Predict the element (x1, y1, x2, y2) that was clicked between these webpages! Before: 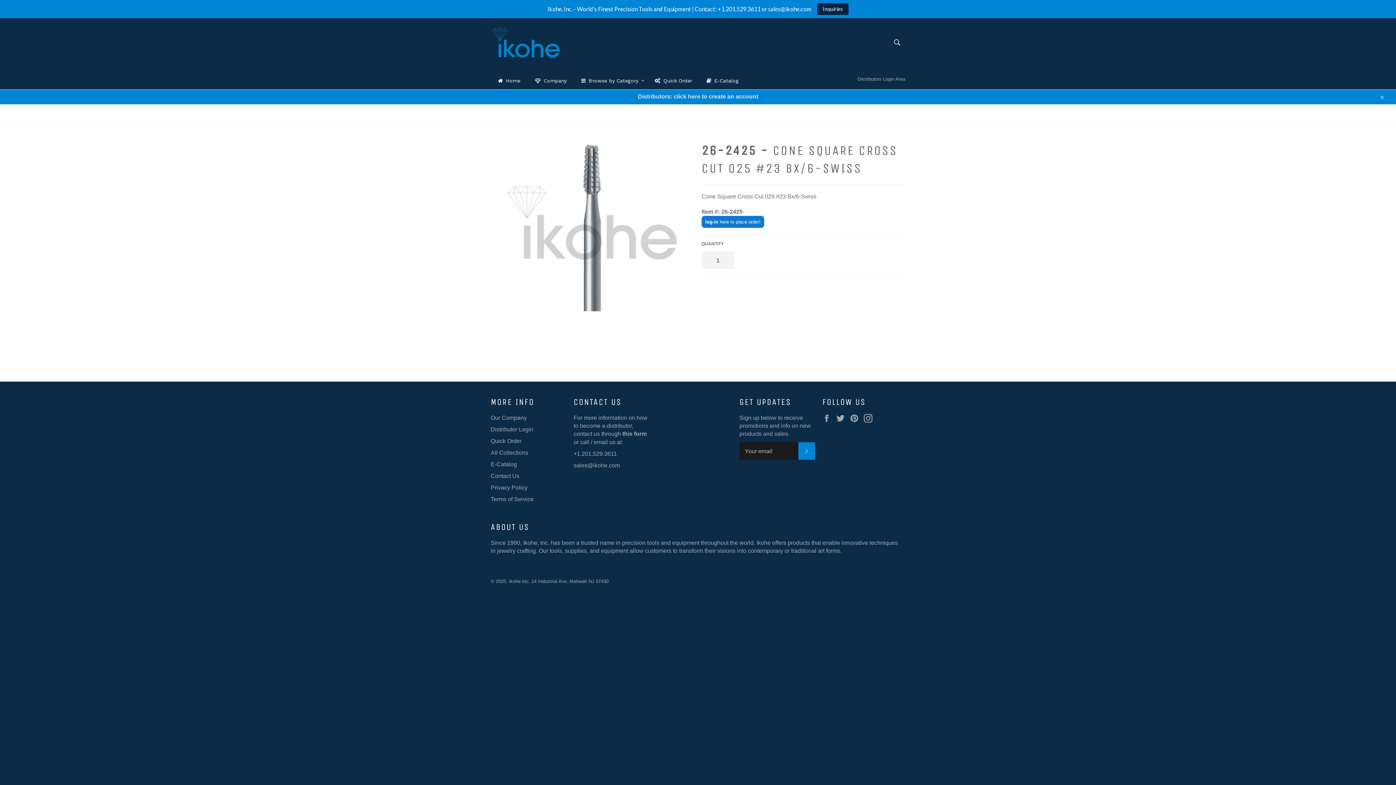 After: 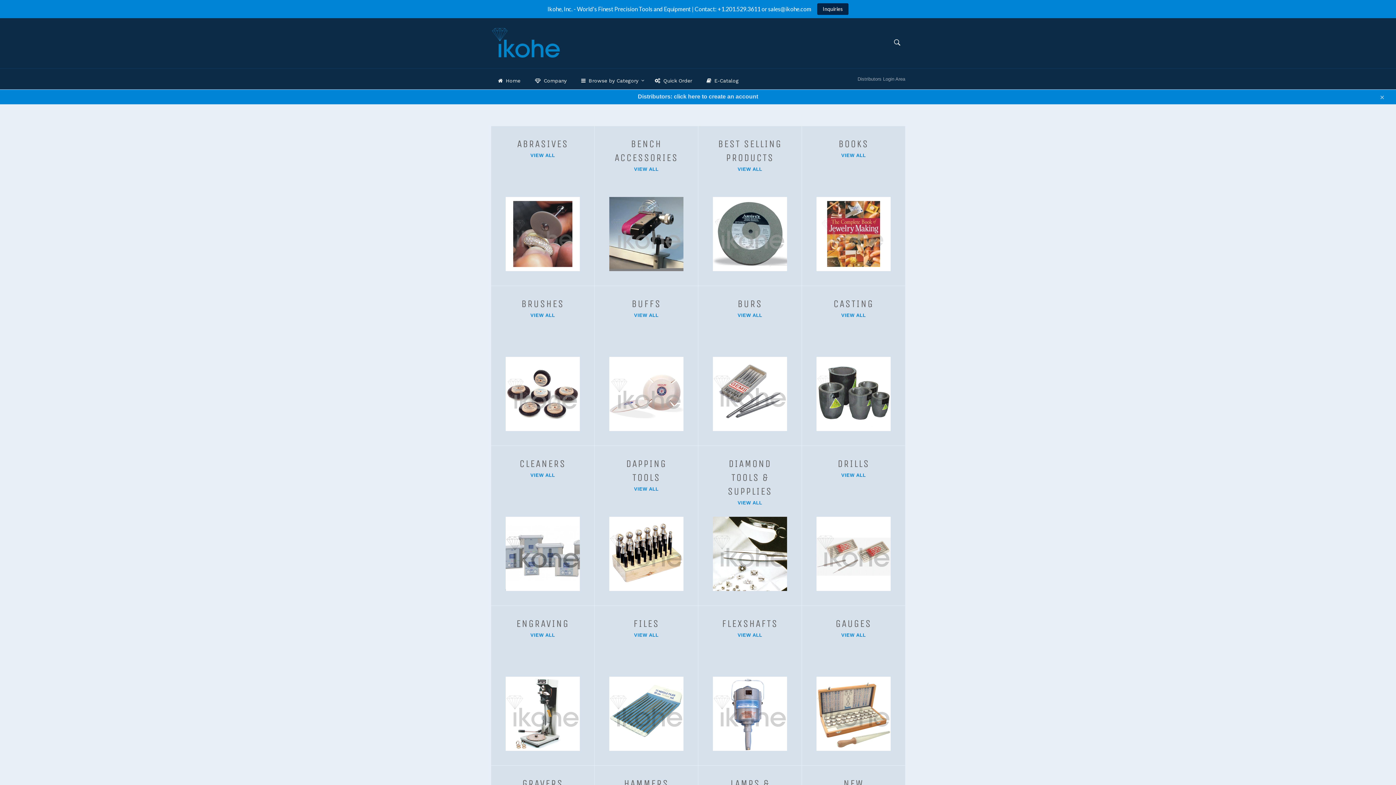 Action: bbox: (574, 71, 647, 89) label: Browse by Category